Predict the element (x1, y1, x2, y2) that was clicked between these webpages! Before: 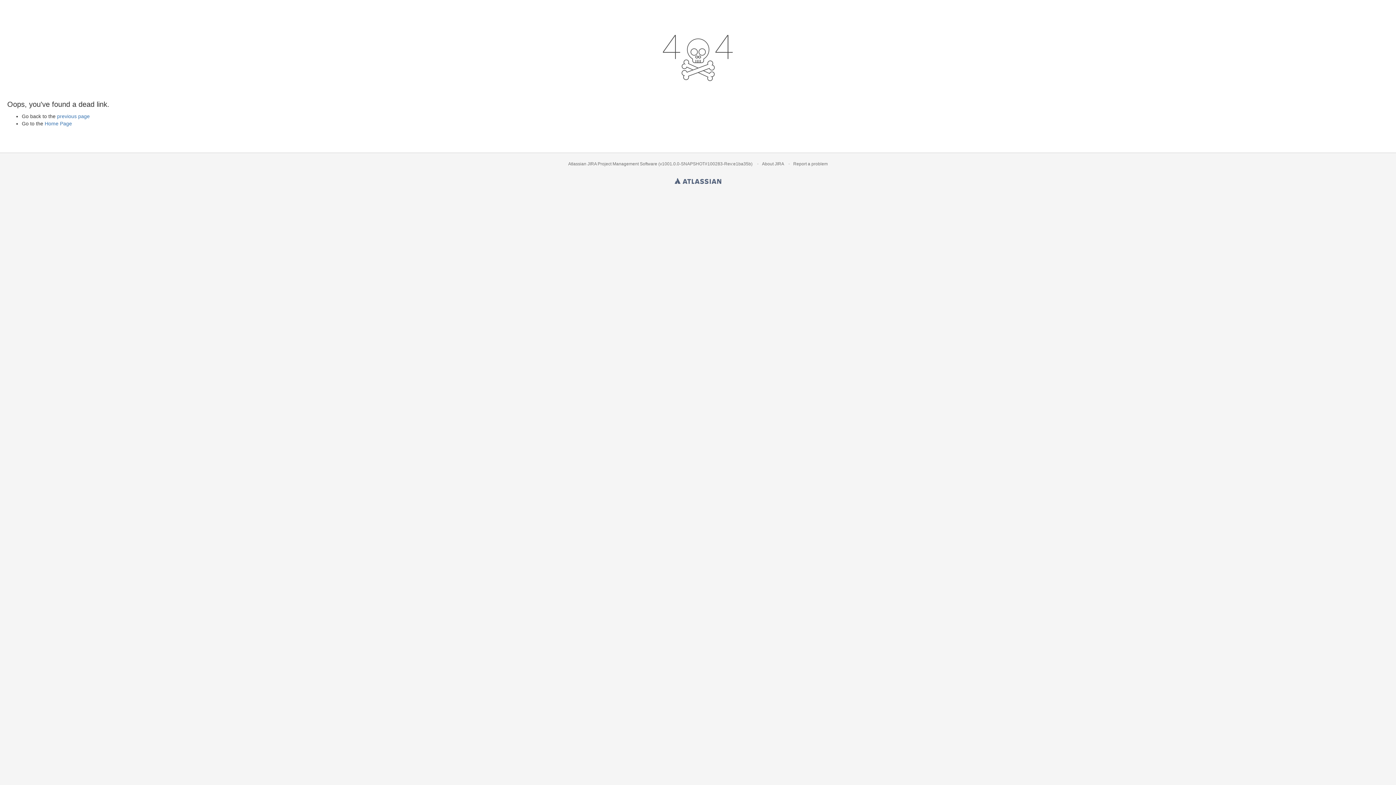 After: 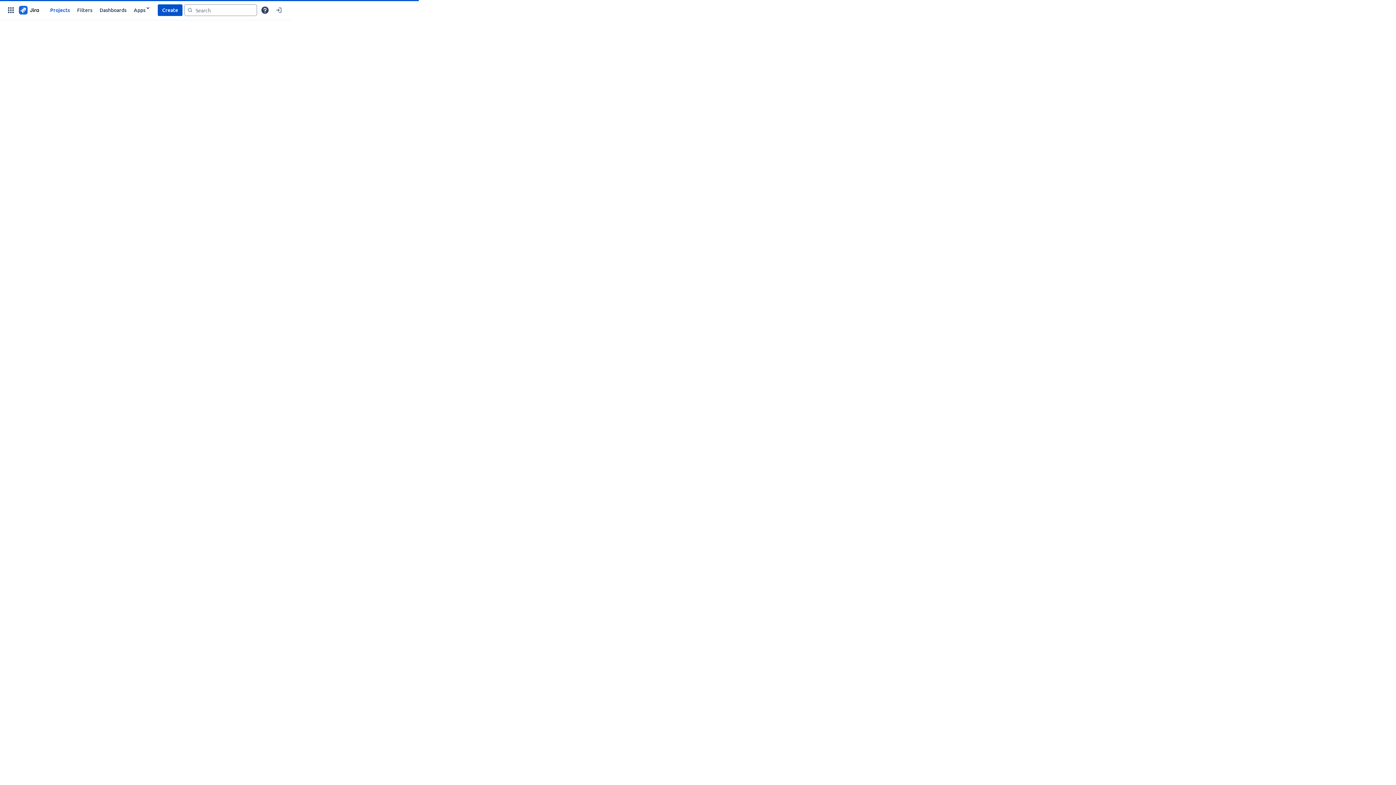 Action: bbox: (44, 120, 72, 126) label: Home Page